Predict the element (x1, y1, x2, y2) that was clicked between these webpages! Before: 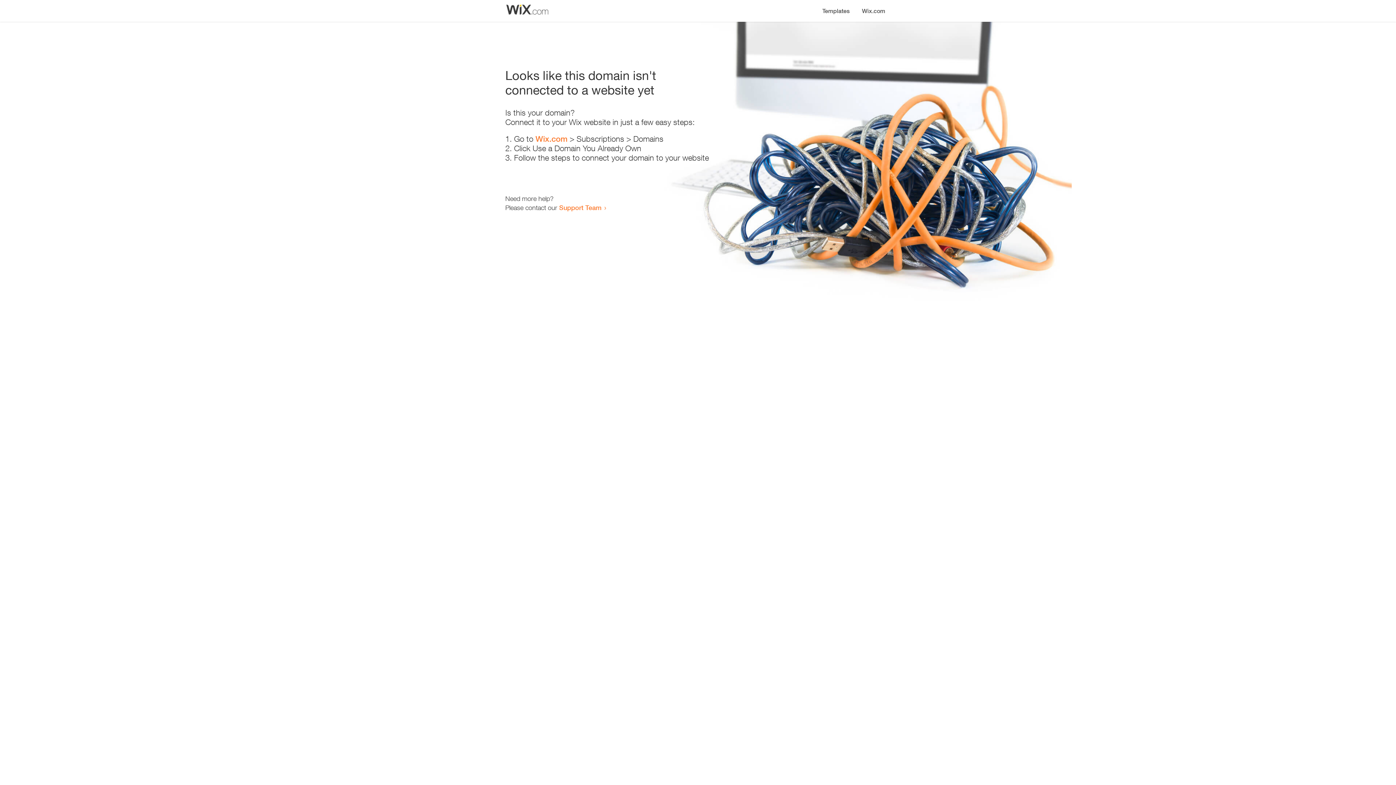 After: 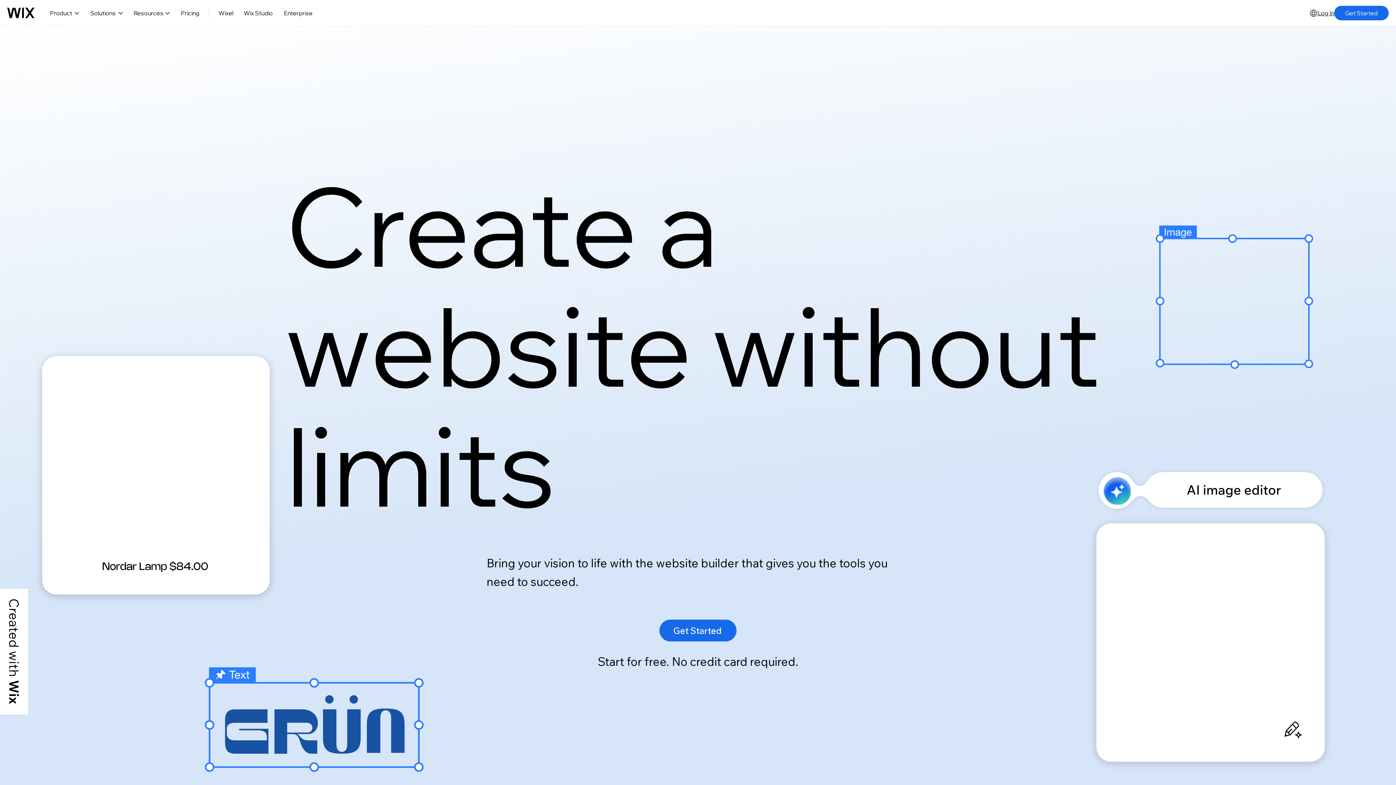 Action: bbox: (856, 0, 890, 14) label: Wix.com